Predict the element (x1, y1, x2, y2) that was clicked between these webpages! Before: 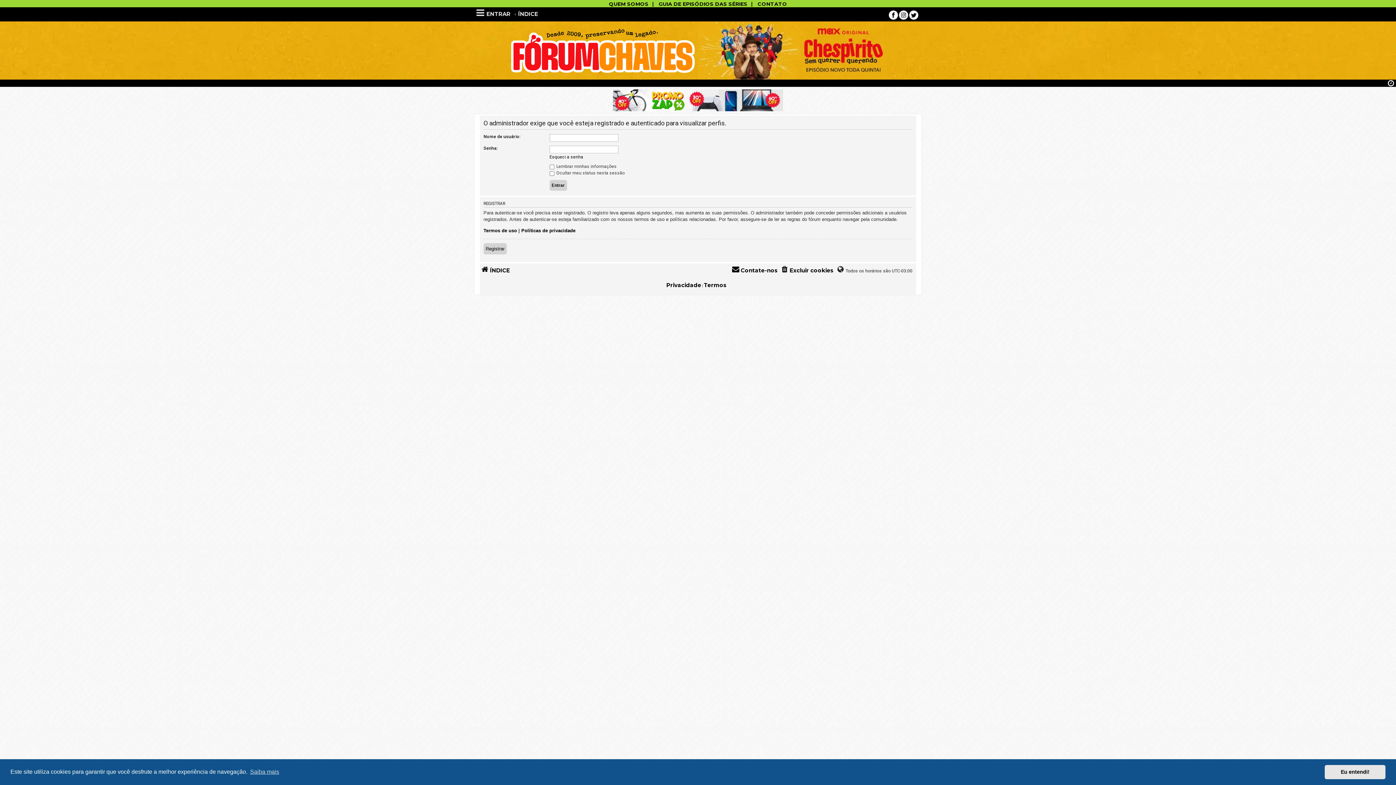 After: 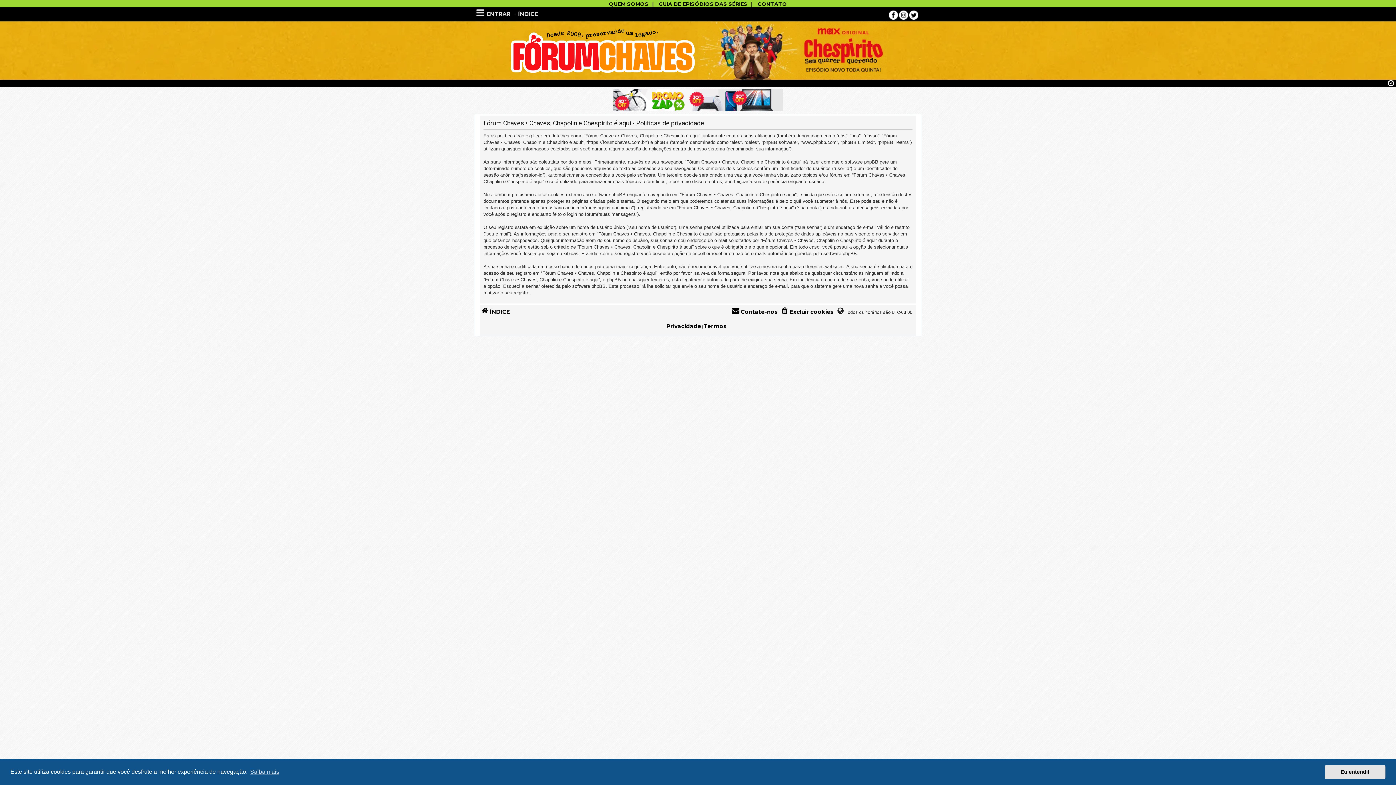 Action: label: Políticas de privacidade bbox: (521, 227, 575, 234)